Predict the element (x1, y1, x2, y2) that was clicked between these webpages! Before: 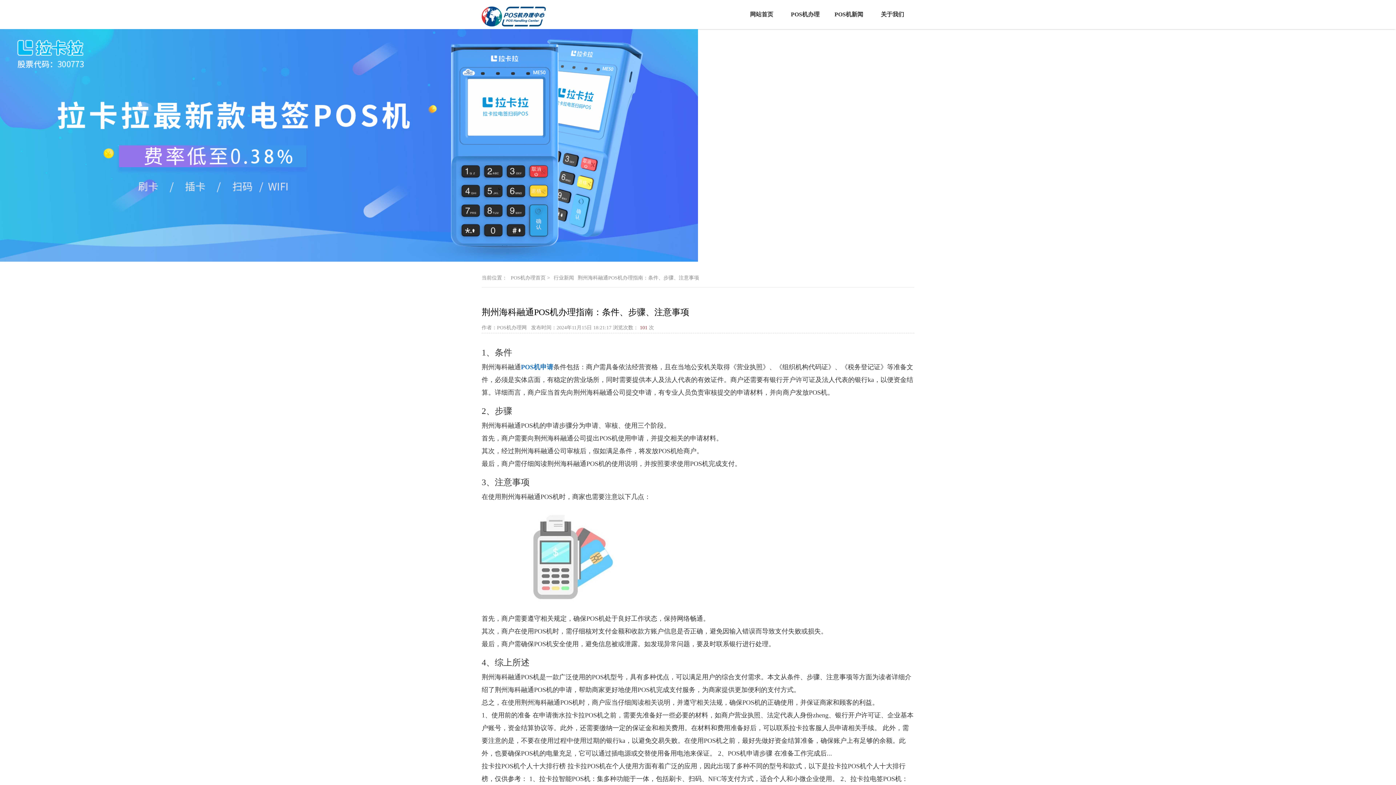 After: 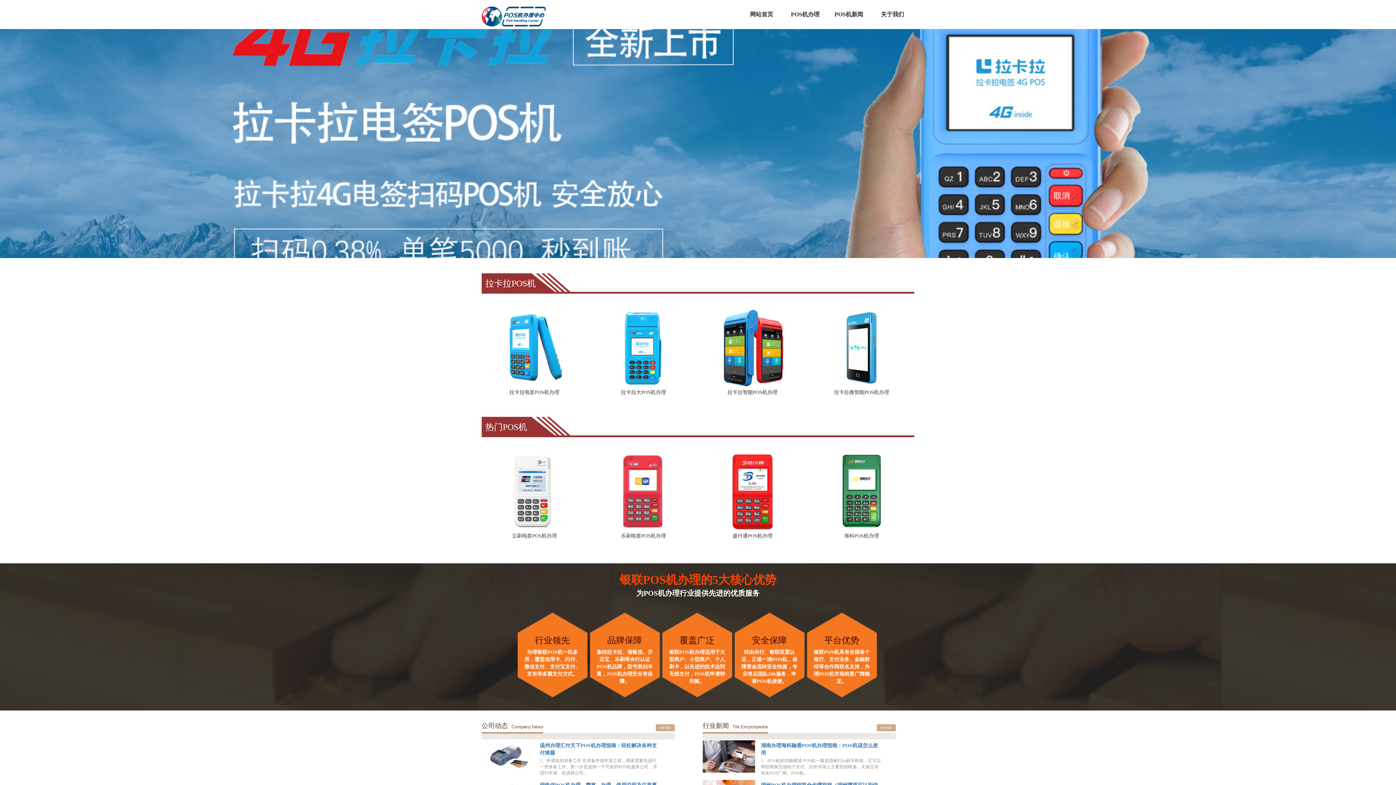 Action: bbox: (510, 272, 553, 283) label: POS机办理首页 >